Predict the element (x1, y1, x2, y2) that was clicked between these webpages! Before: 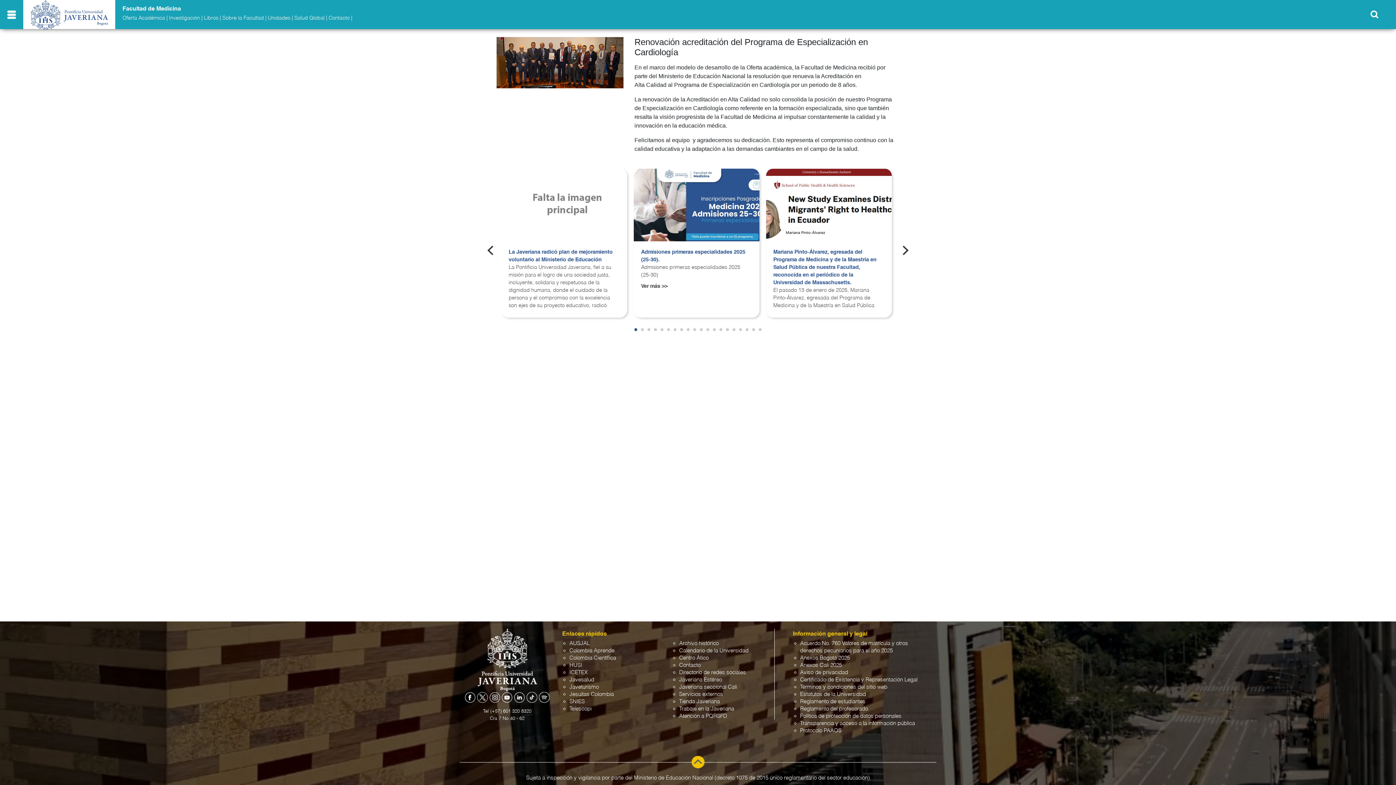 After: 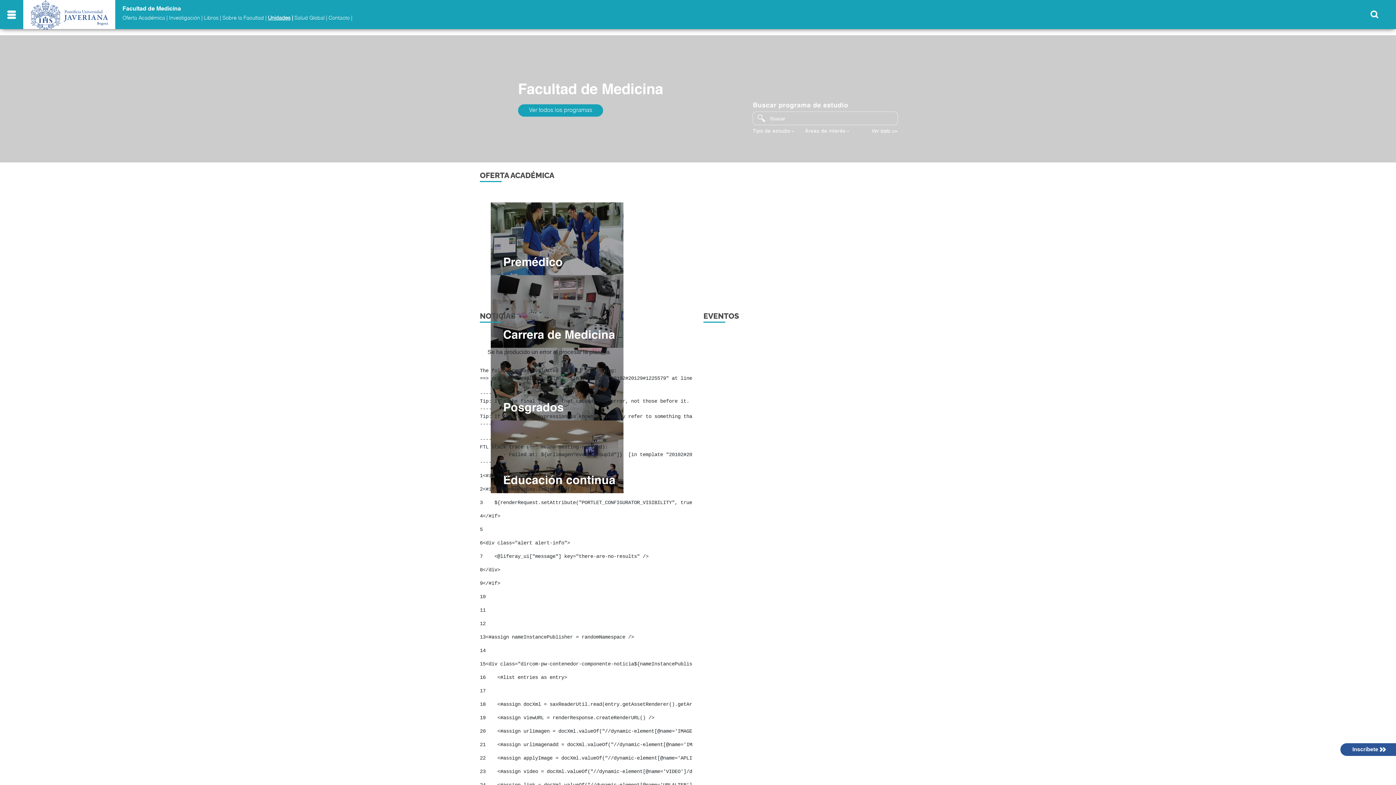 Action: bbox: (267, 15, 290, 20) label: Unidades